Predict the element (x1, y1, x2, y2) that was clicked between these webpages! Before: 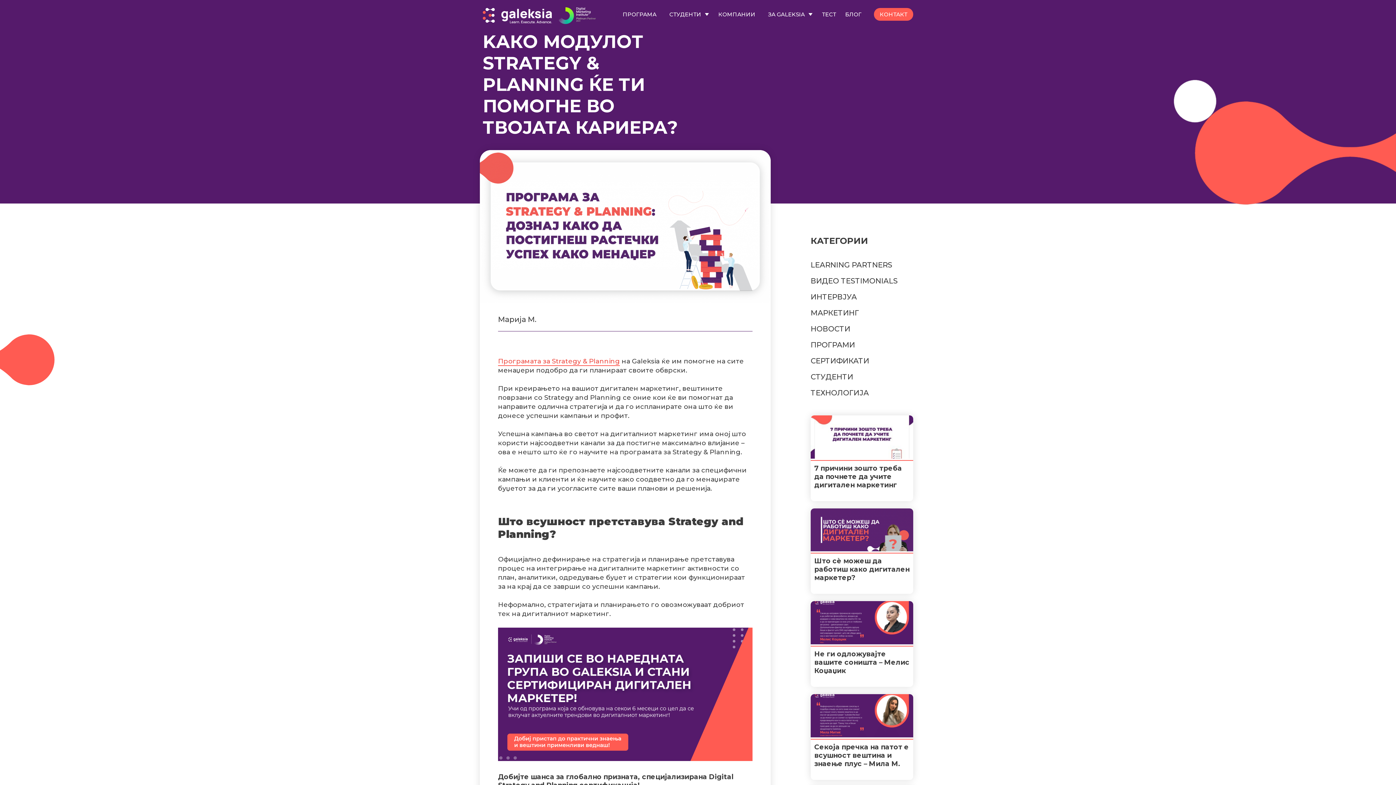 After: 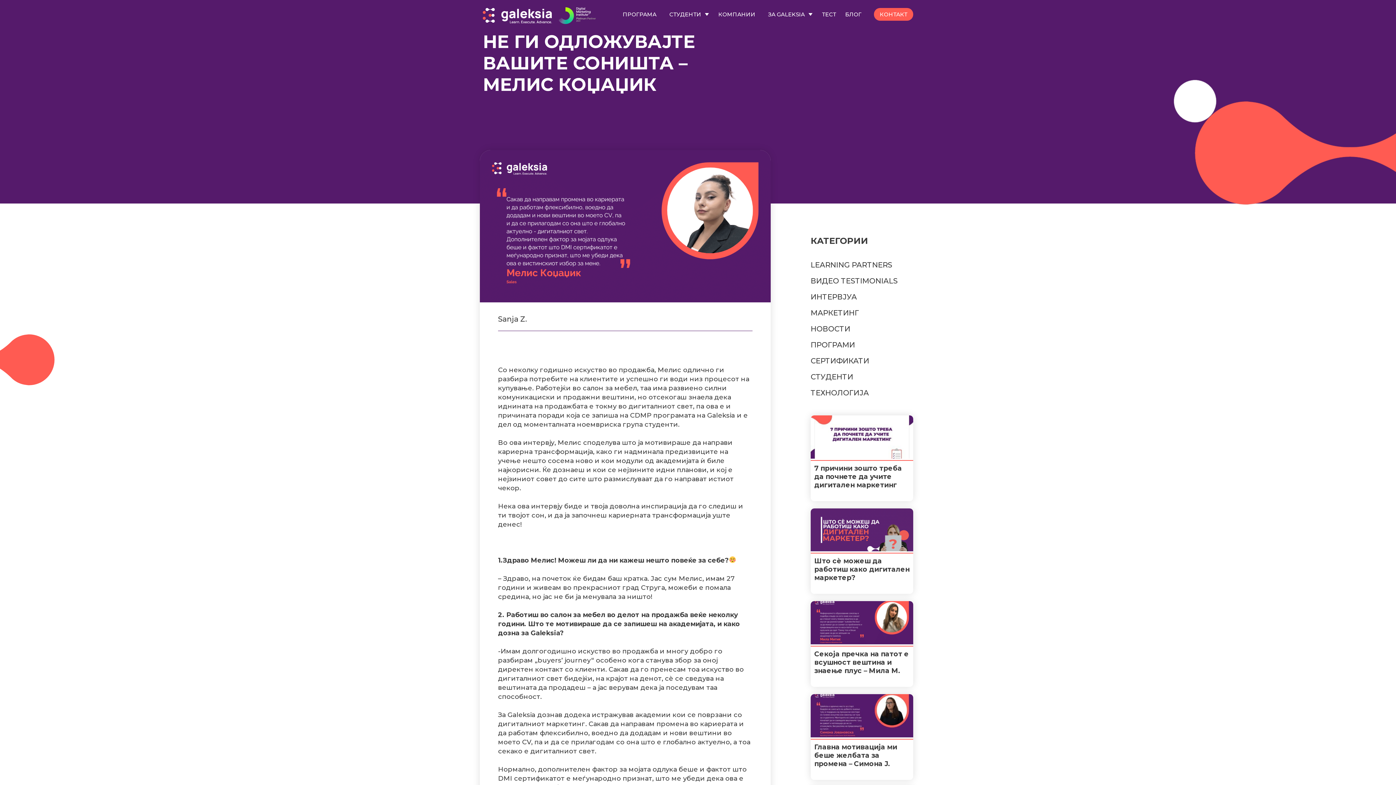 Action: label: Не ги одложувајте вашите соништа – Мелис Коџаџик bbox: (810, 639, 913, 679)